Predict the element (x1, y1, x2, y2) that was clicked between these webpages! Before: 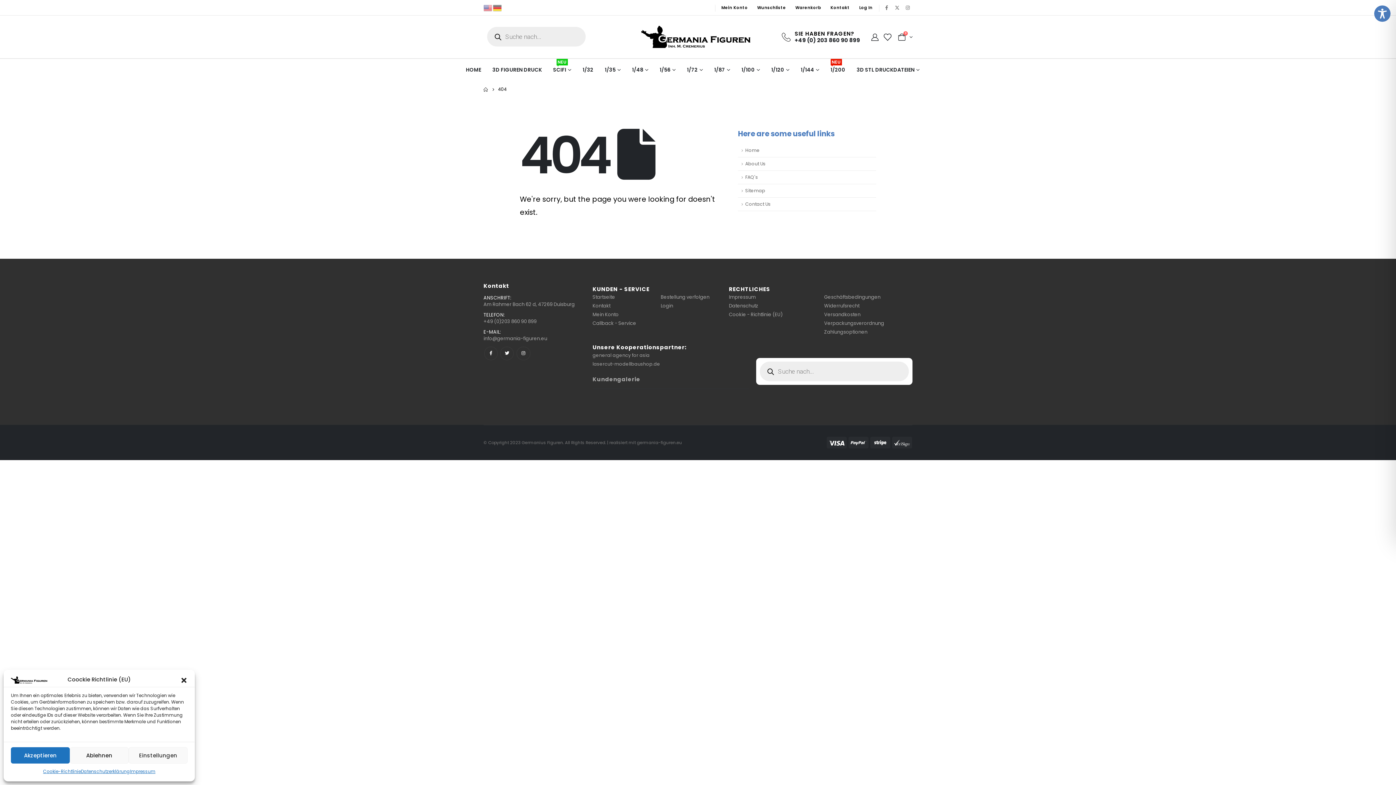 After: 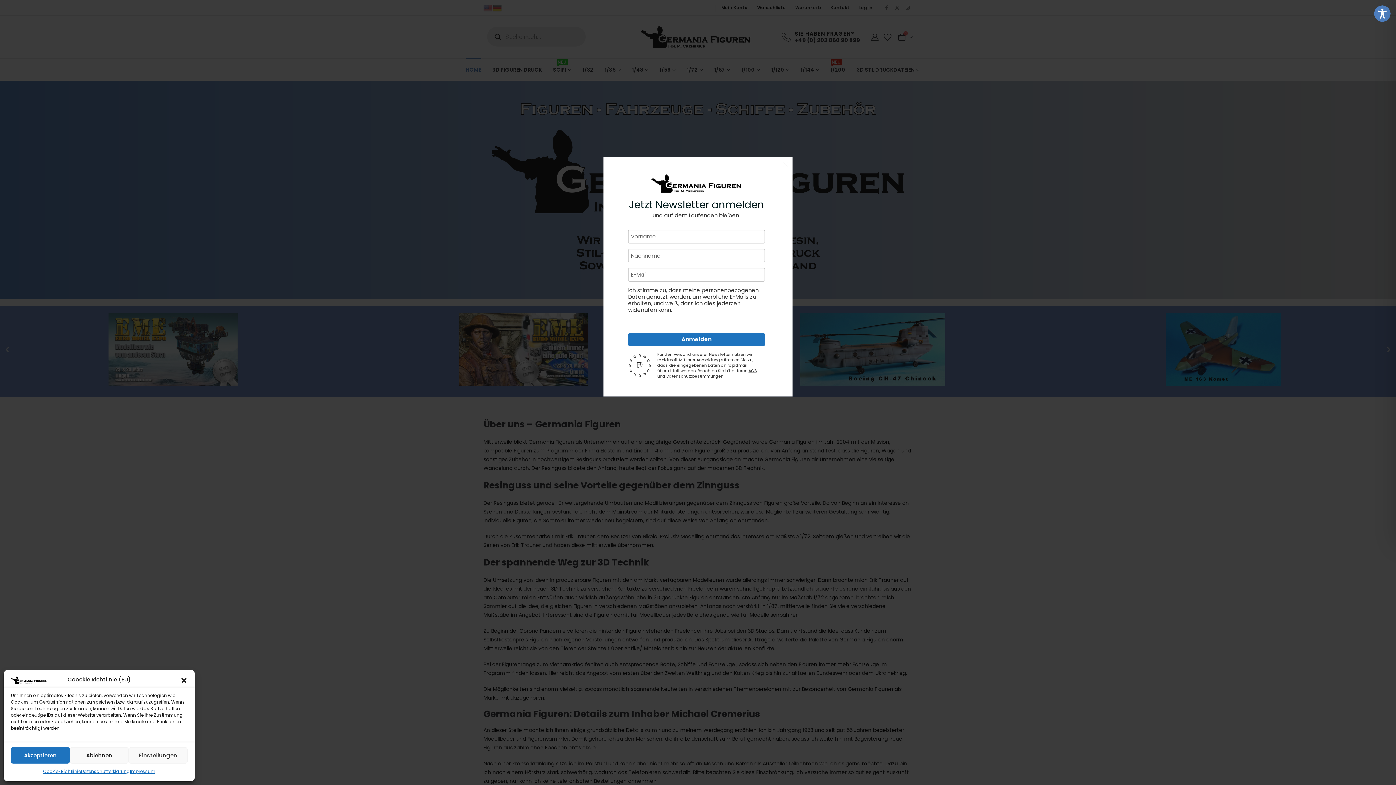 Action: label: HOME bbox: (466, 58, 481, 80)